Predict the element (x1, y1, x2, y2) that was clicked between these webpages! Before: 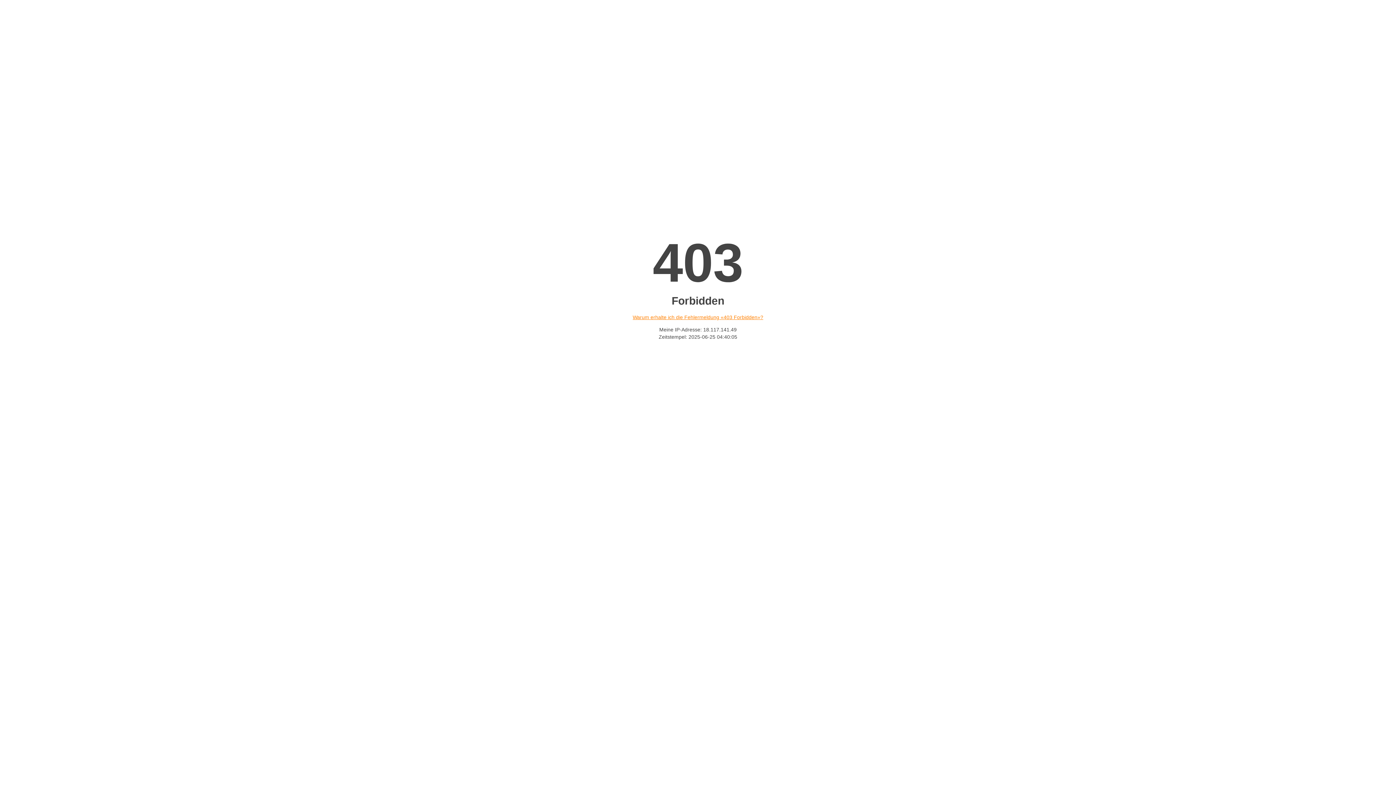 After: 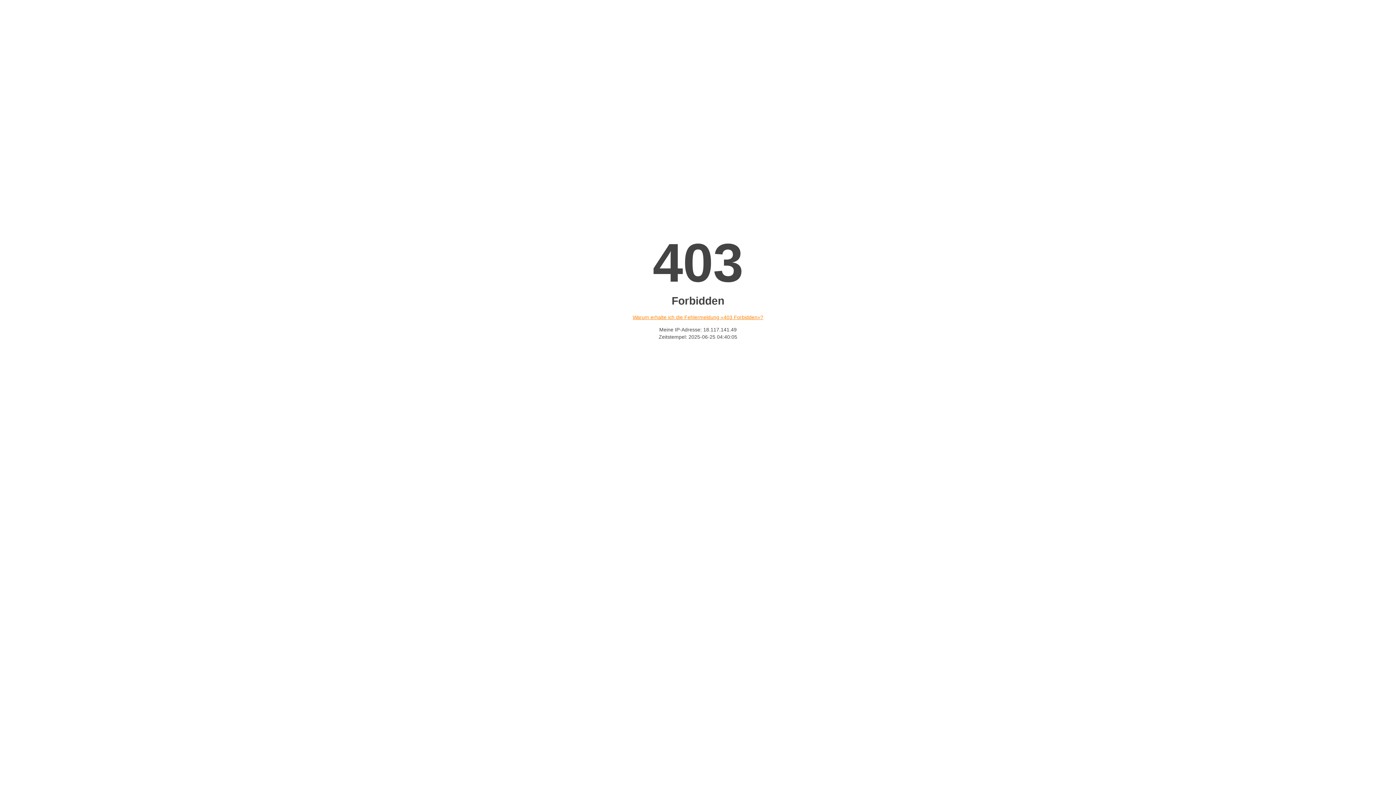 Action: label: Warum erhalte ich die Fehlermeldung «403 Forbidden»? bbox: (632, 314, 763, 320)